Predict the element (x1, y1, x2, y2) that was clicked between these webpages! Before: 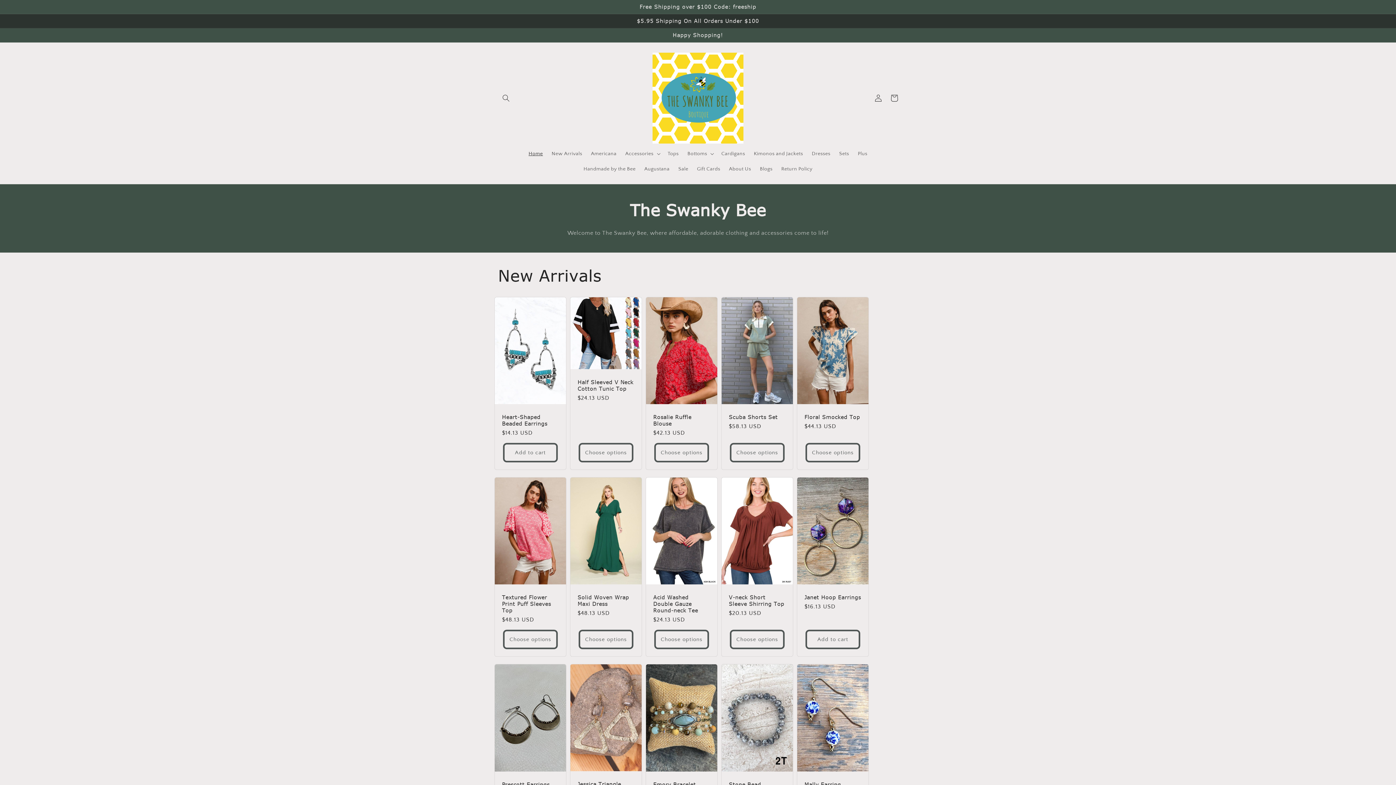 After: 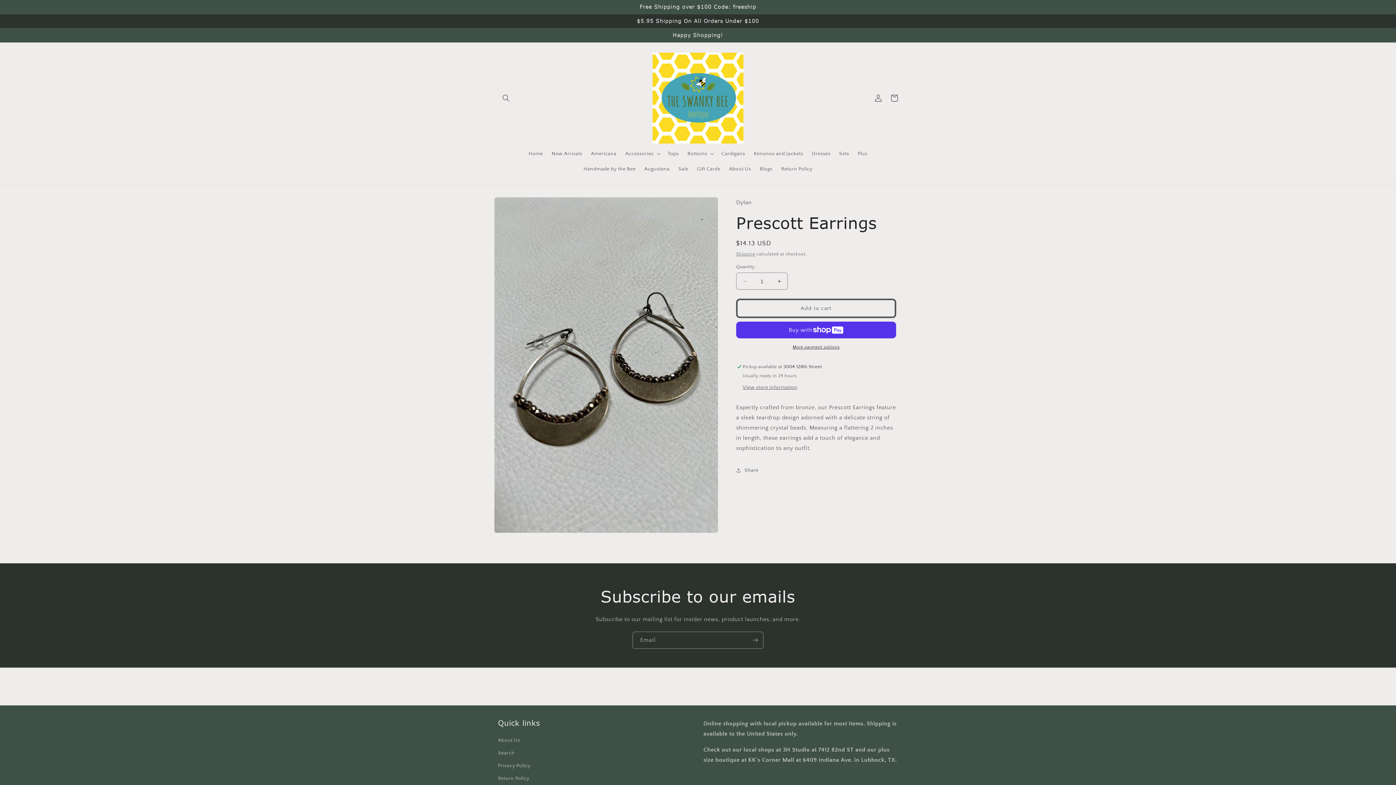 Action: bbox: (502, 781, 558, 788) label: Prescott Earrings